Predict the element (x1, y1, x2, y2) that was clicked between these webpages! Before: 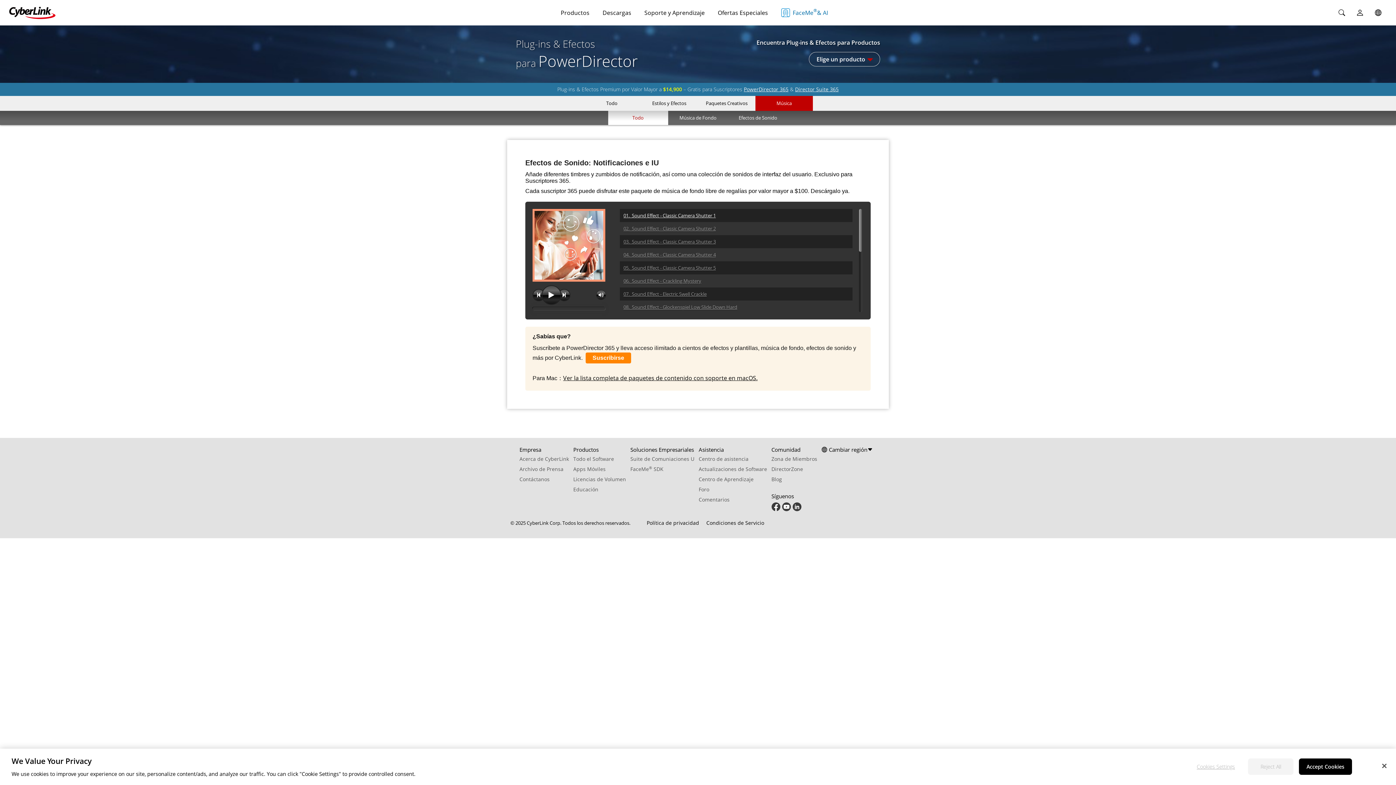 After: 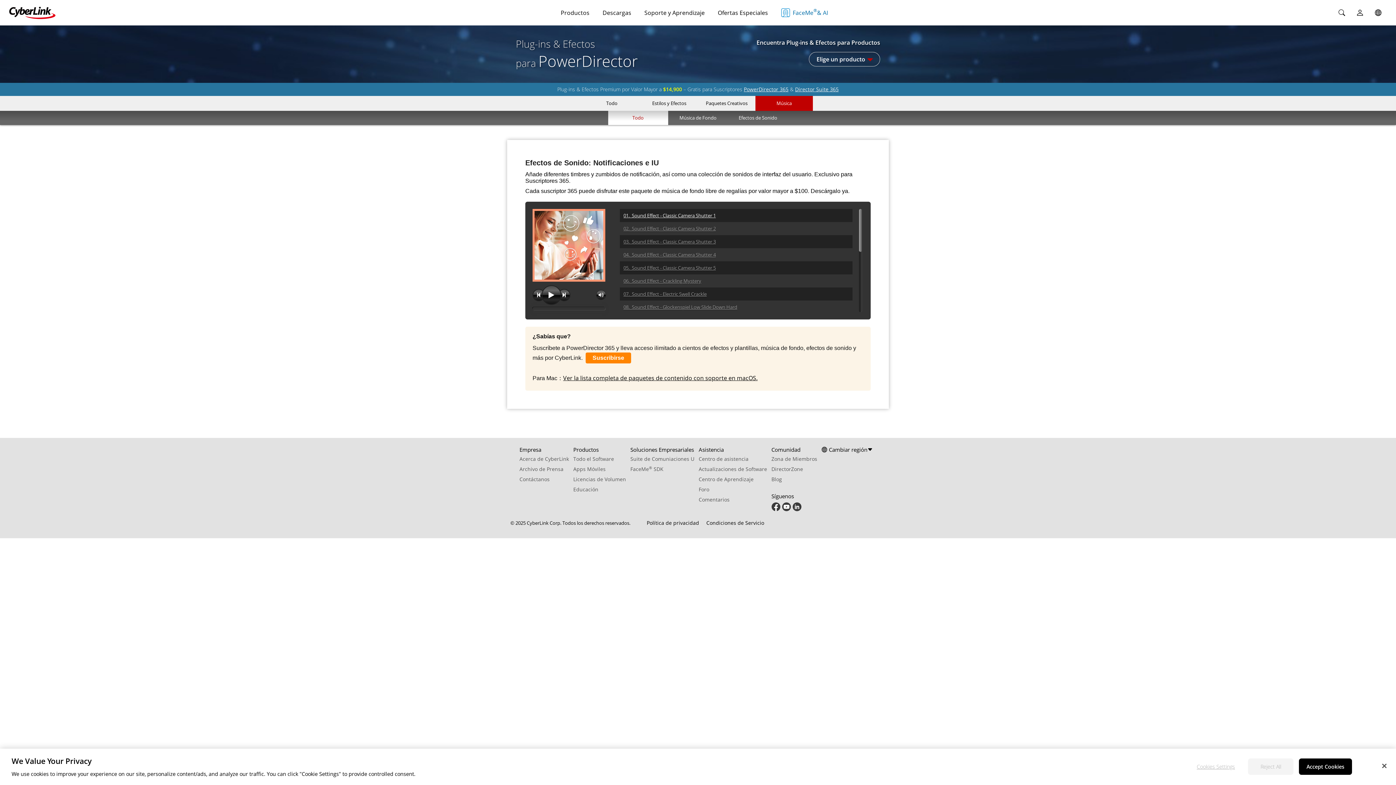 Action: bbox: (782, 506, 791, 513)